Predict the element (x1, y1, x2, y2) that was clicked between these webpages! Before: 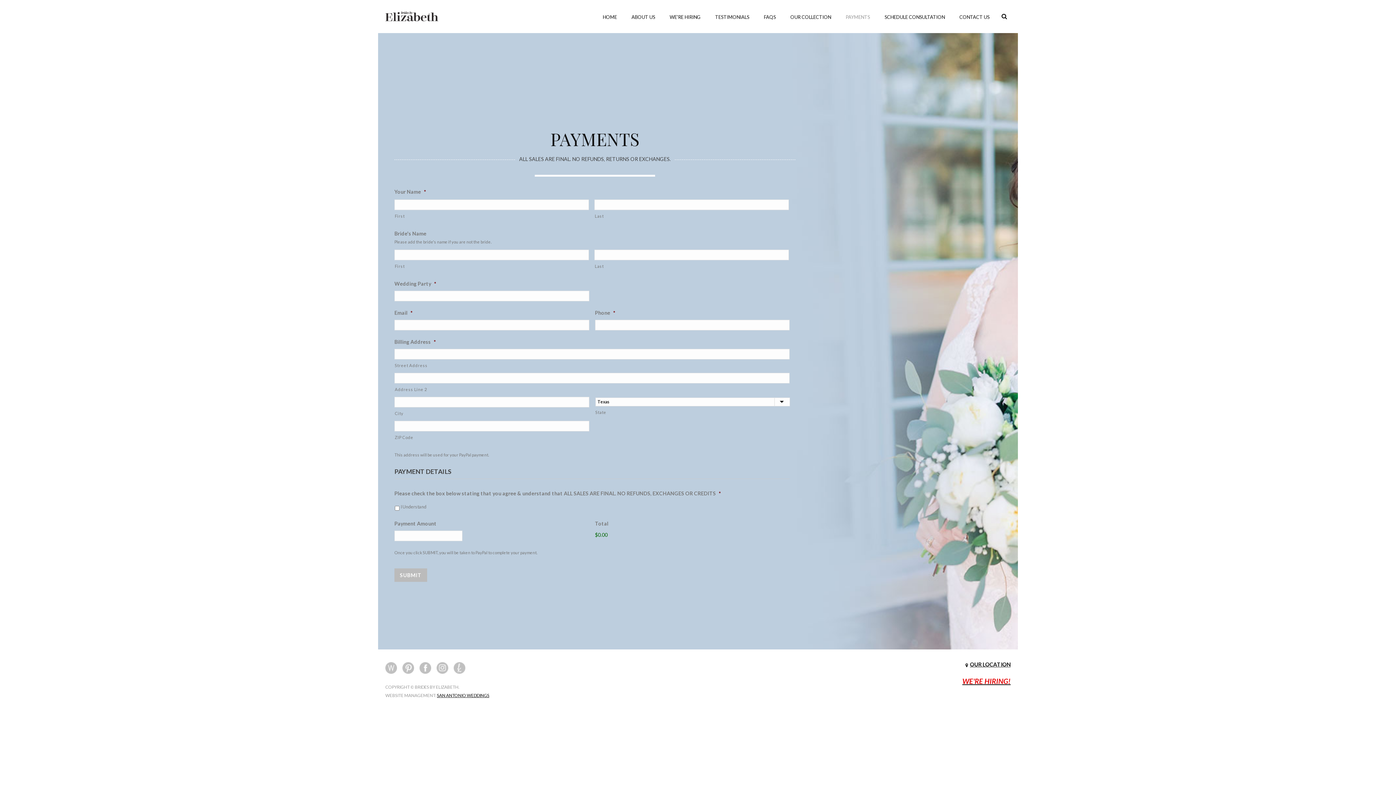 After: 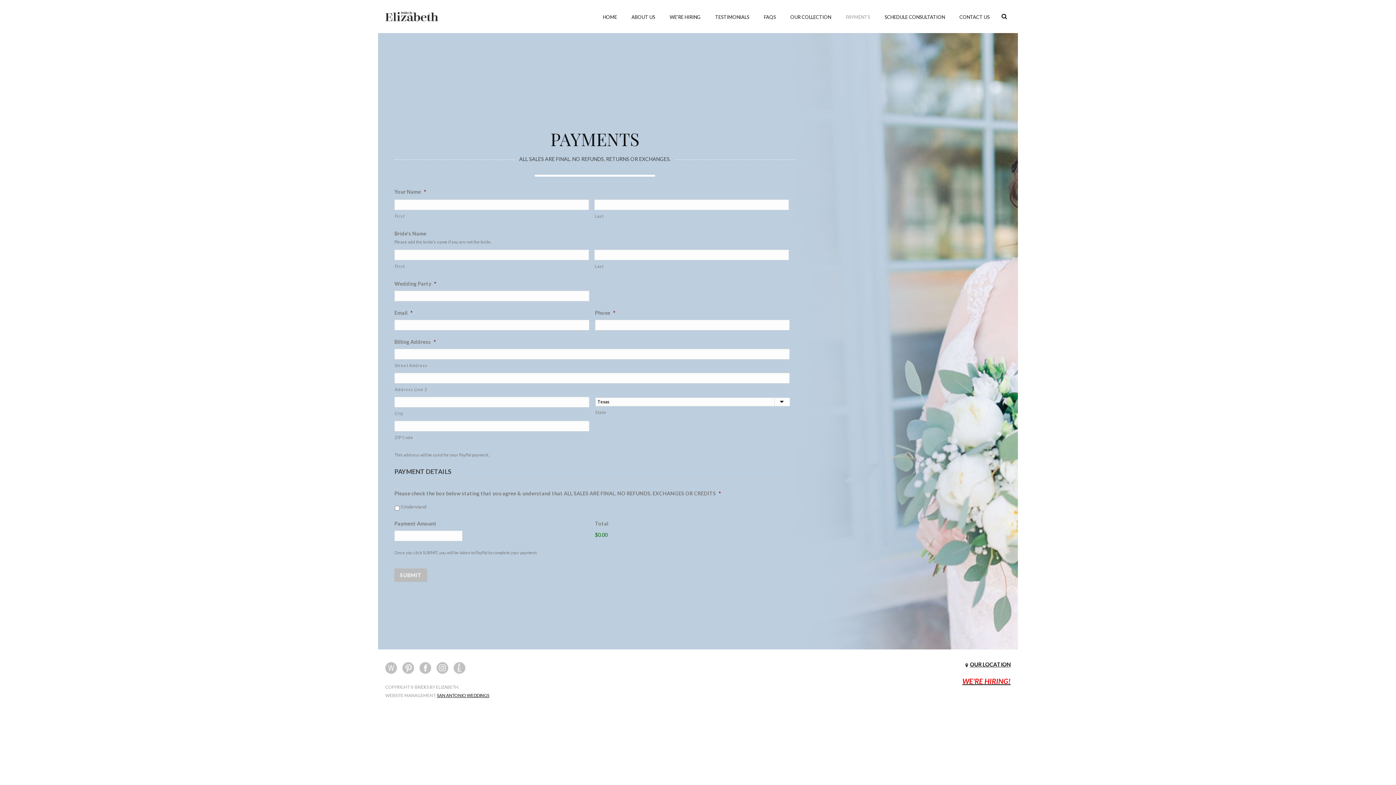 Action: bbox: (838, 0, 877, 32) label: PAYMENTS